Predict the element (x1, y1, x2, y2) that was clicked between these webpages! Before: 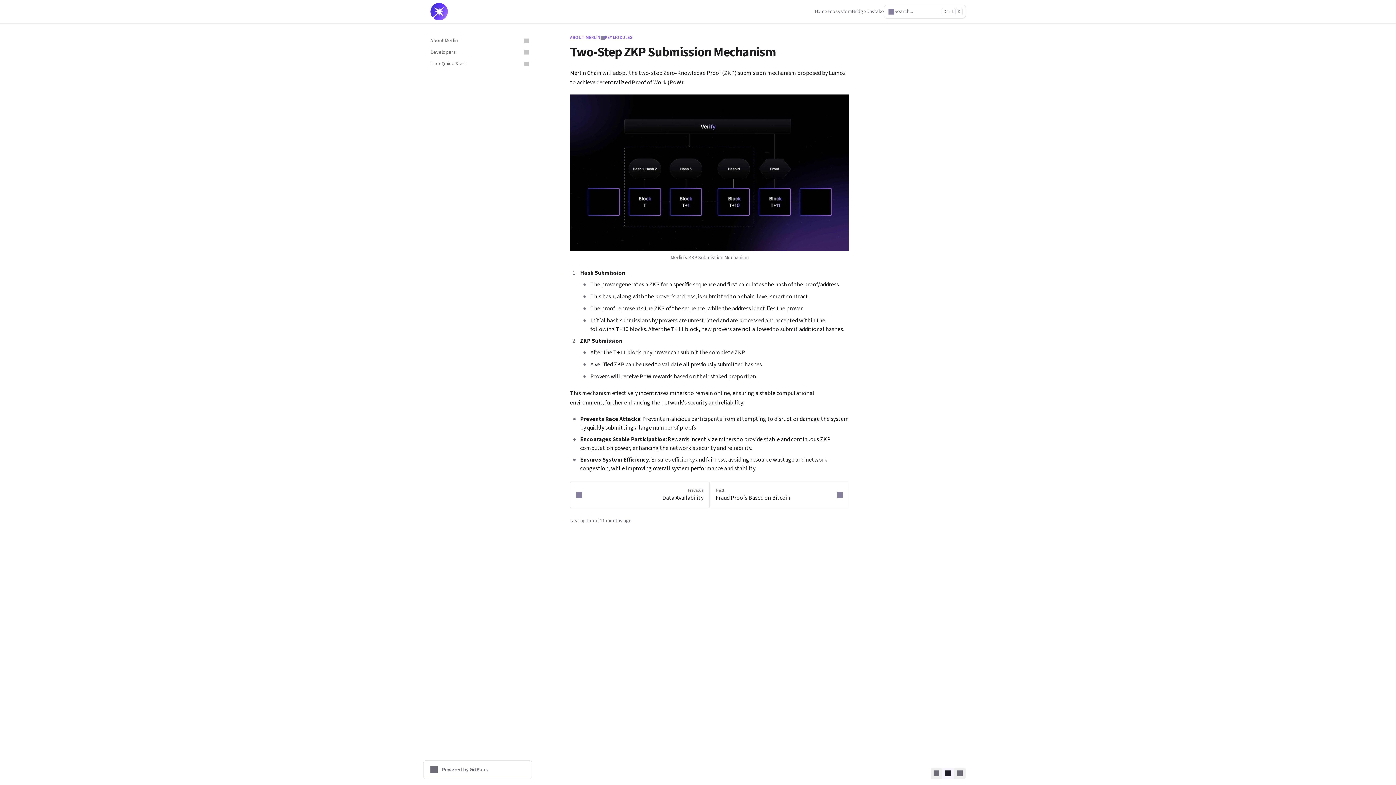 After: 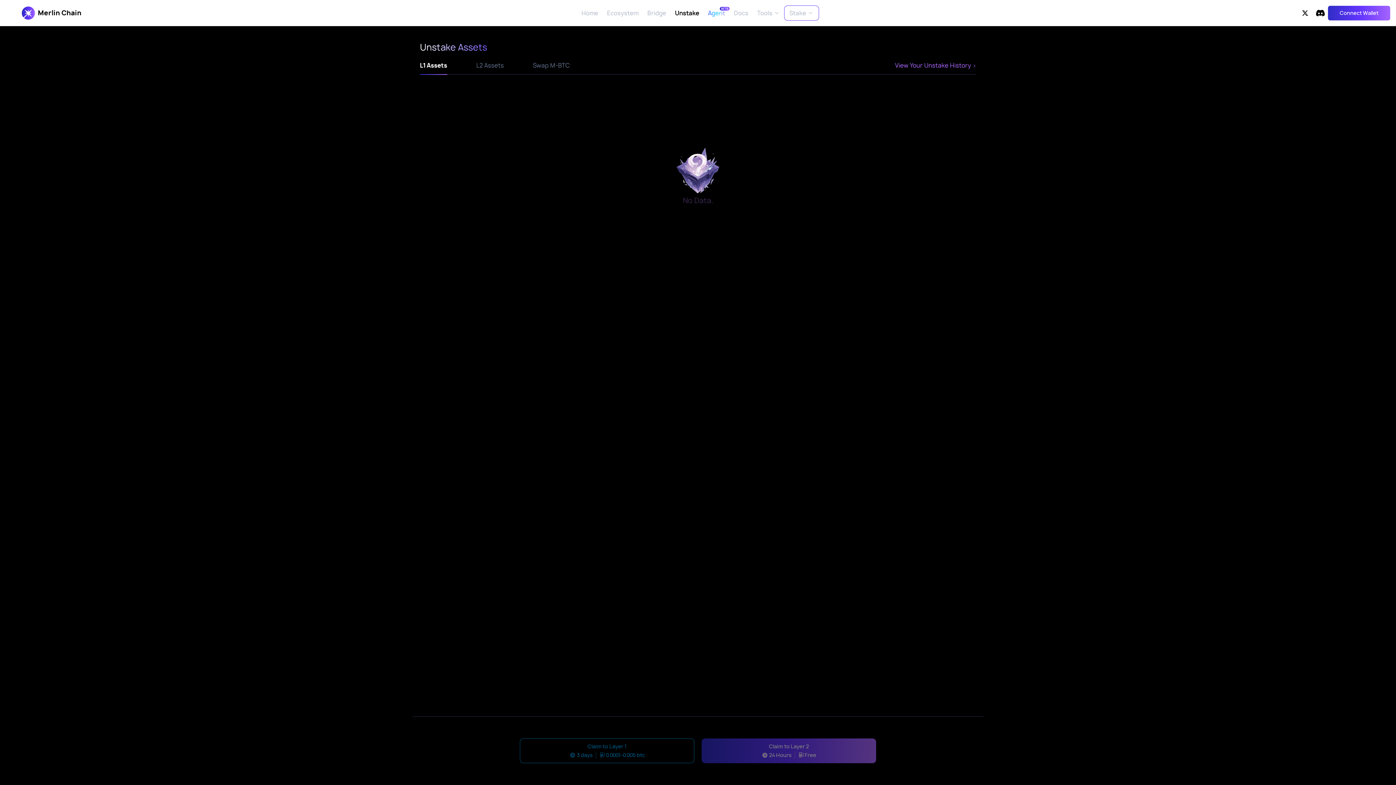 Action: bbox: (866, 8, 884, 15) label: Unstake